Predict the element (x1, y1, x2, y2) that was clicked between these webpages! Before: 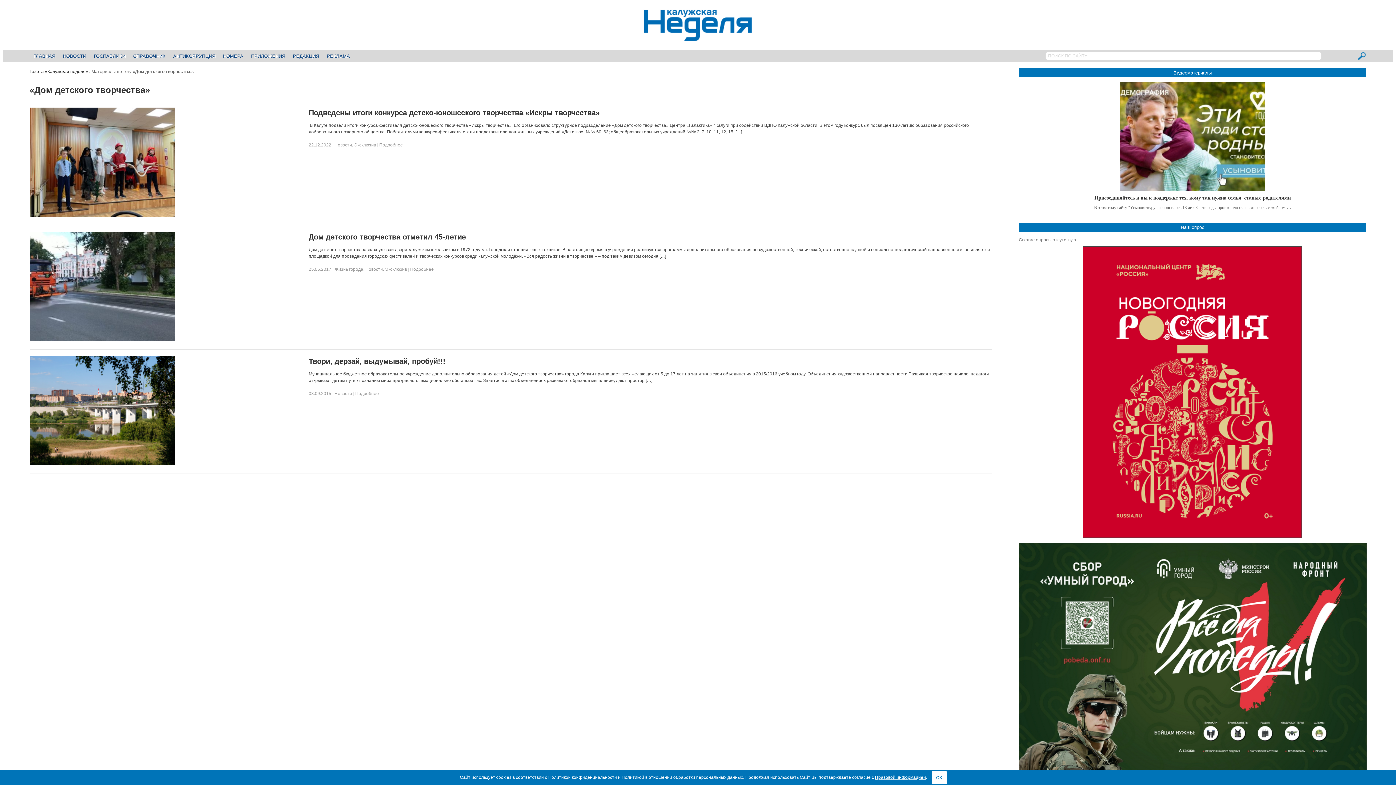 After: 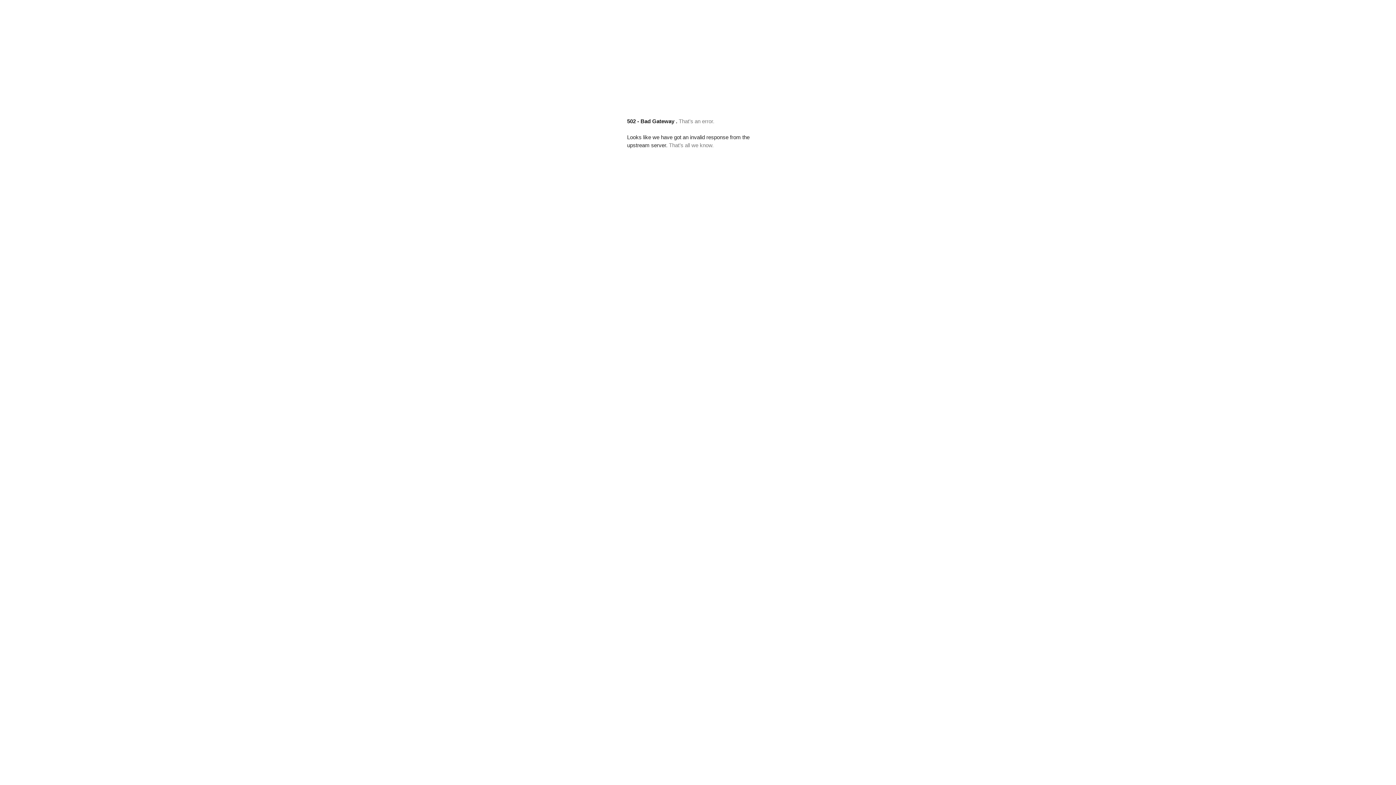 Action: bbox: (247, 50, 289, 61) label: ПРИЛОЖЕНИЯ